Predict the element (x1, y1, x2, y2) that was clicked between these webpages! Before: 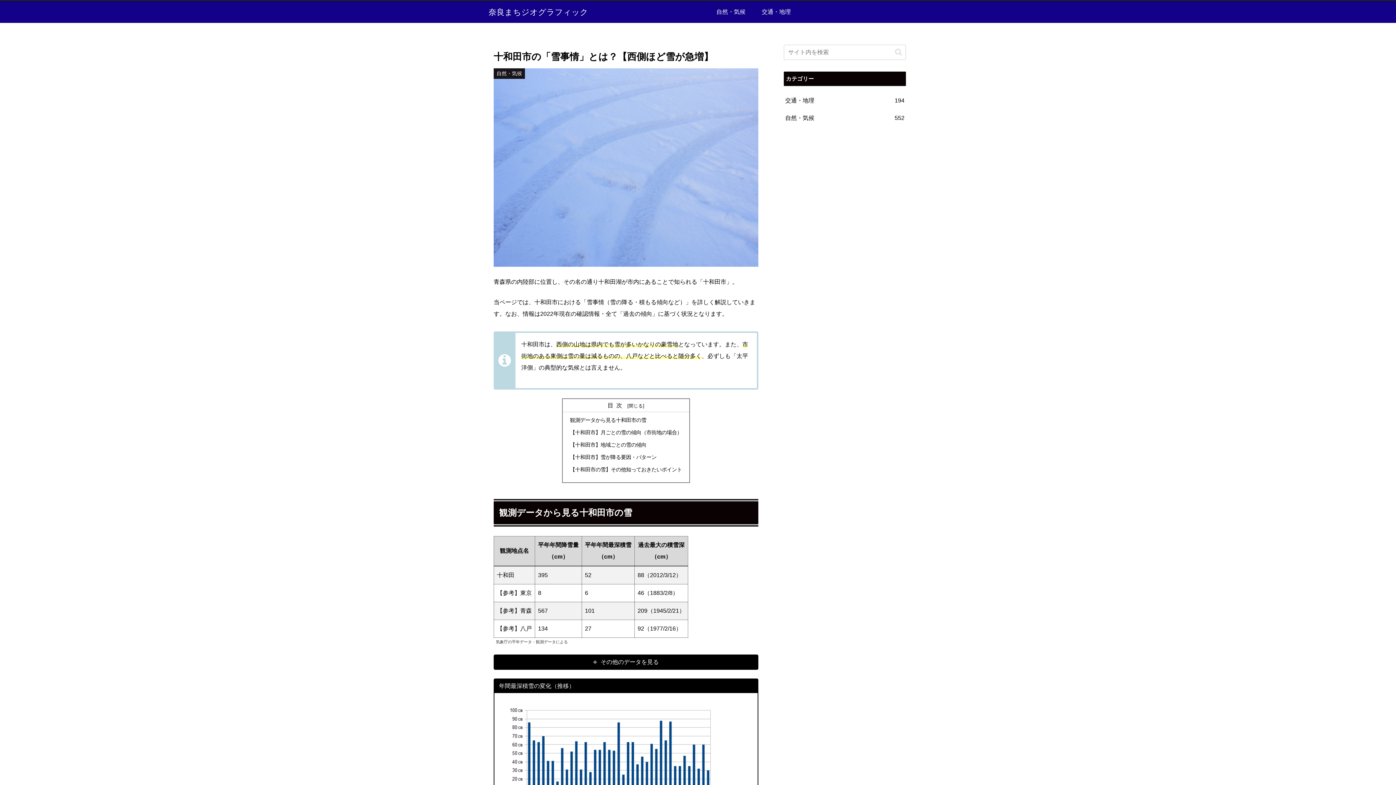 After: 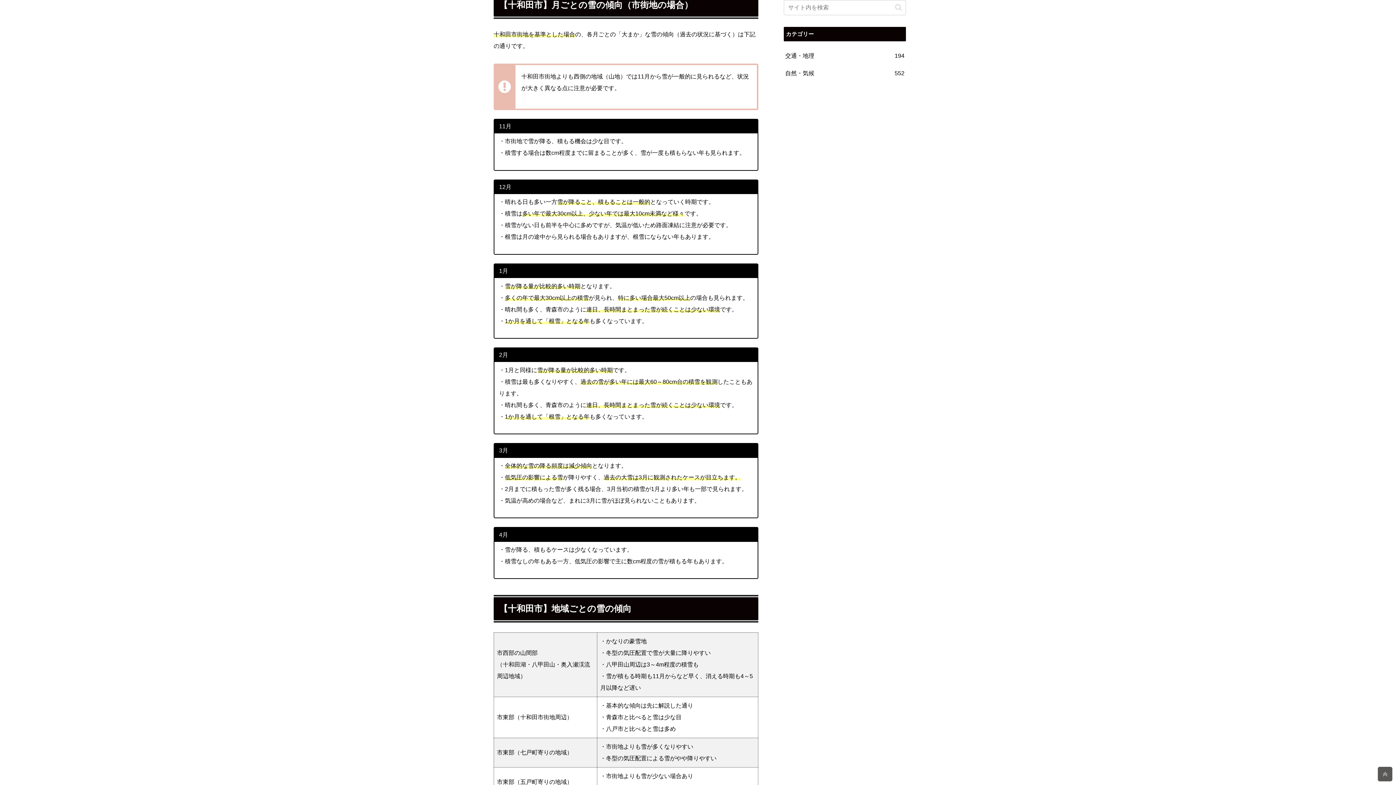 Action: bbox: (570, 429, 682, 435) label: 【十和田市】月ごとの雪の傾向（市街地の場合）